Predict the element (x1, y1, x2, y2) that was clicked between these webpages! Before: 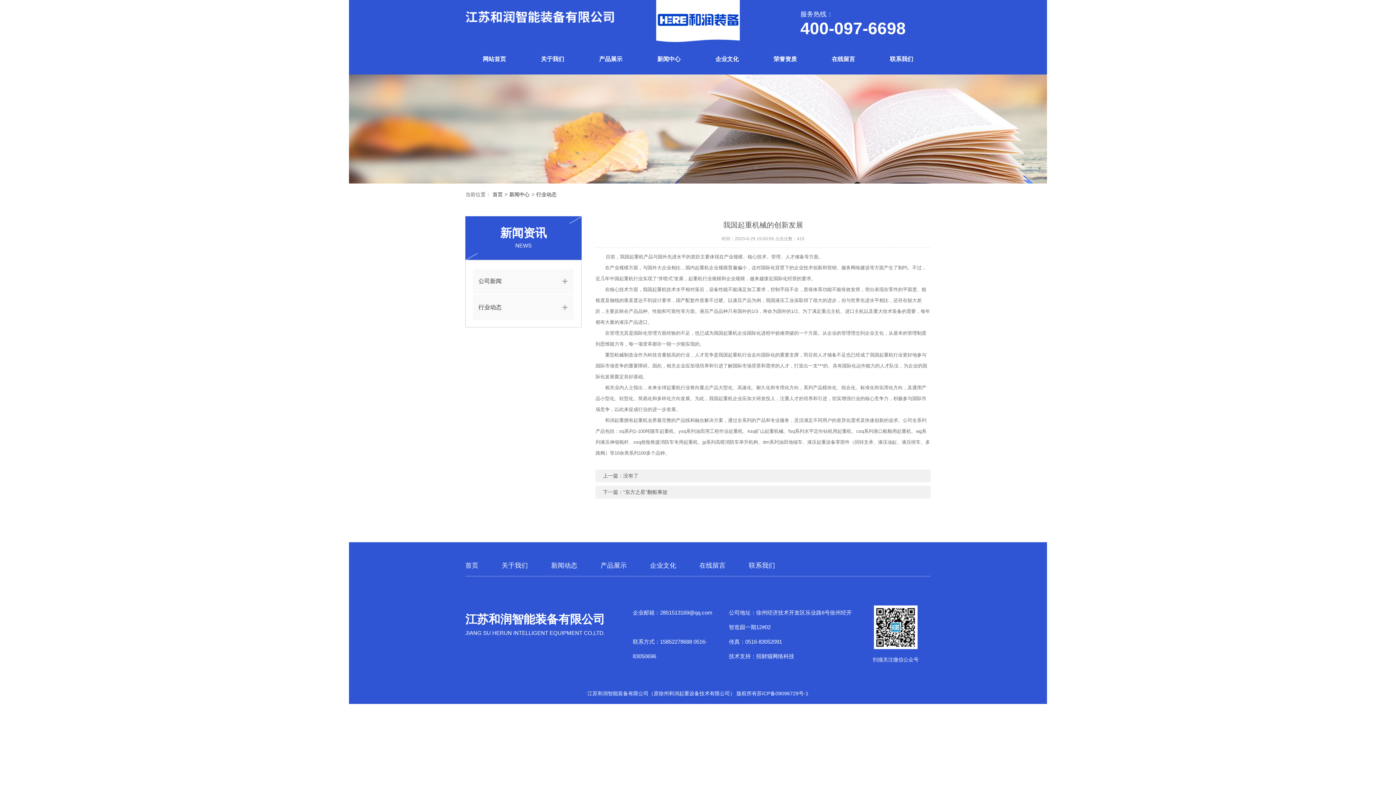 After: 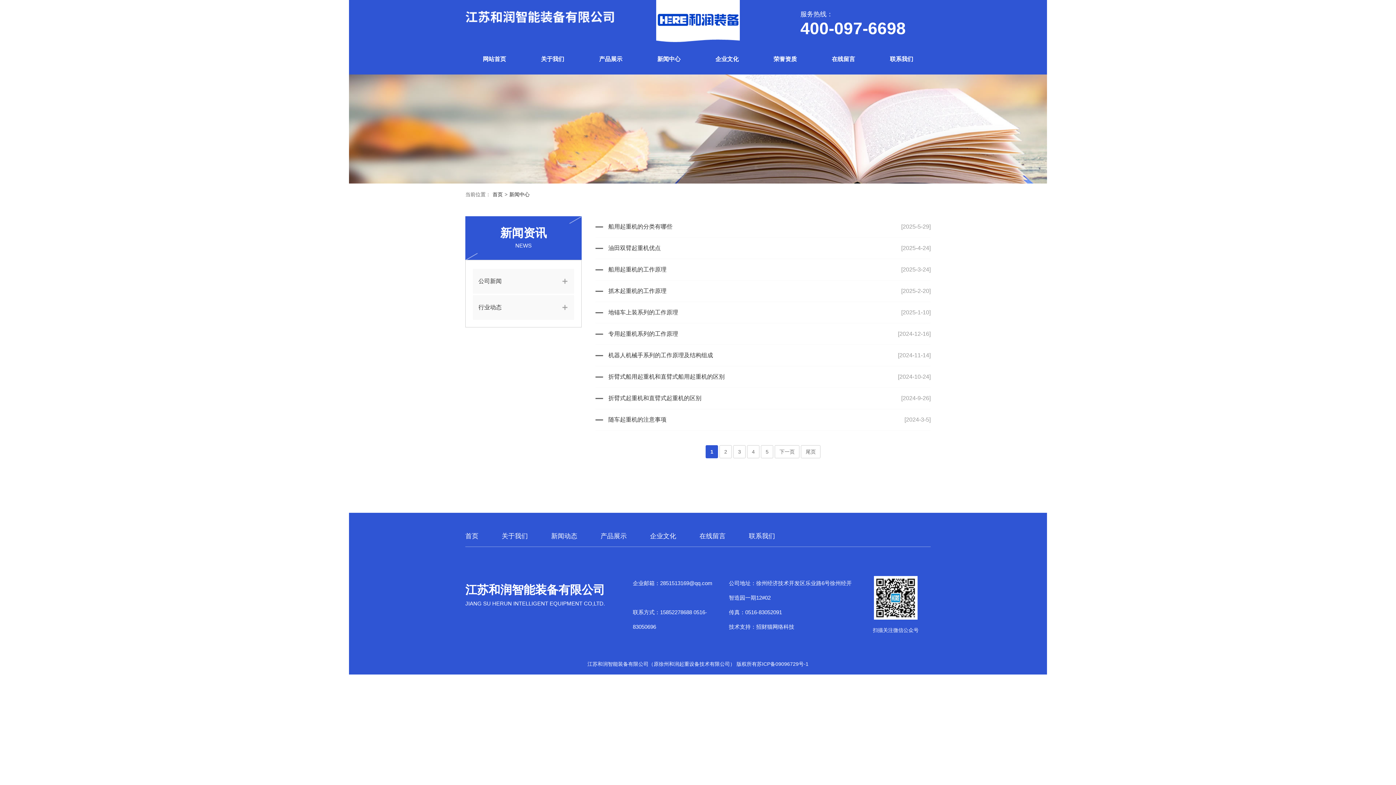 Action: bbox: (551, 560, 577, 571) label: 新闻动态